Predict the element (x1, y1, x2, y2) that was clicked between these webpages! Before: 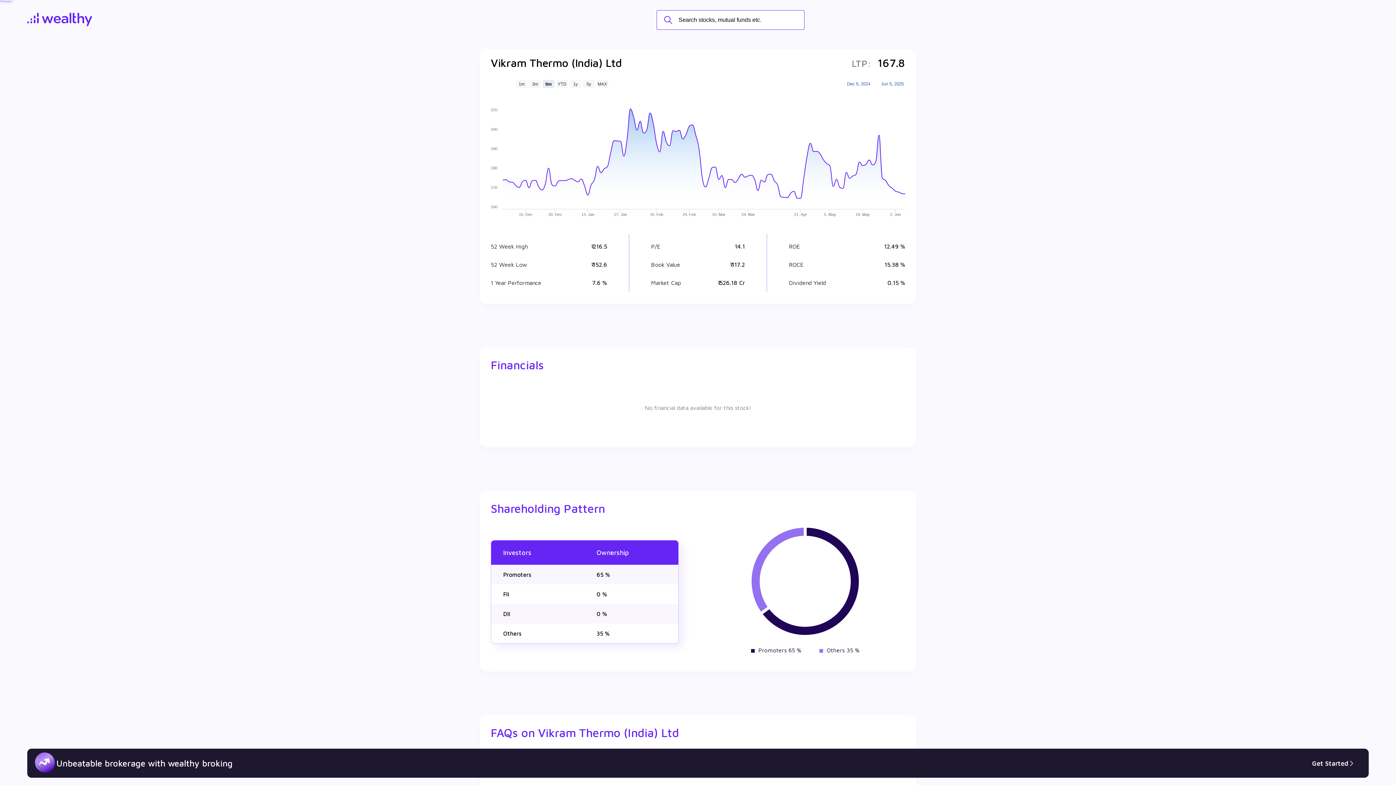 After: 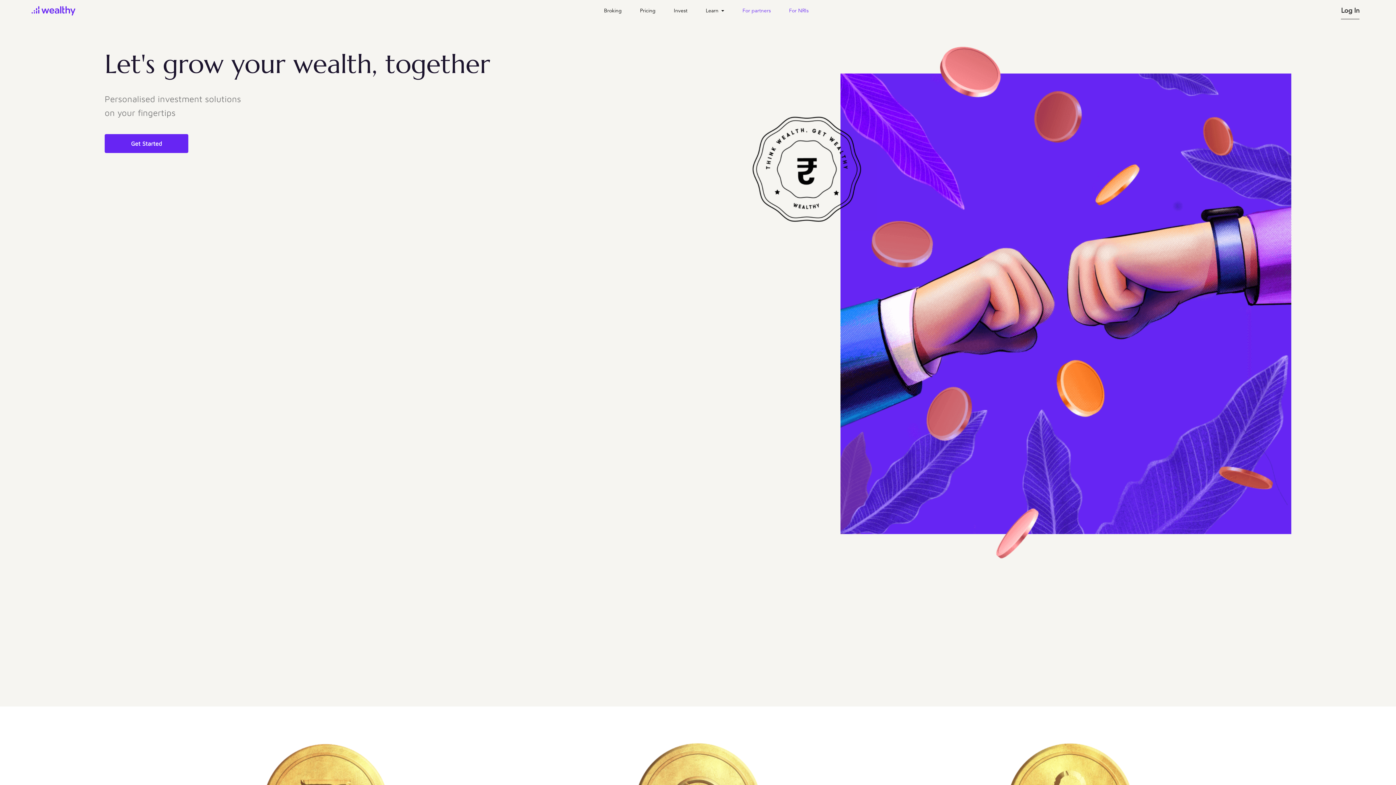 Action: bbox: (27, 12, 92, 27)